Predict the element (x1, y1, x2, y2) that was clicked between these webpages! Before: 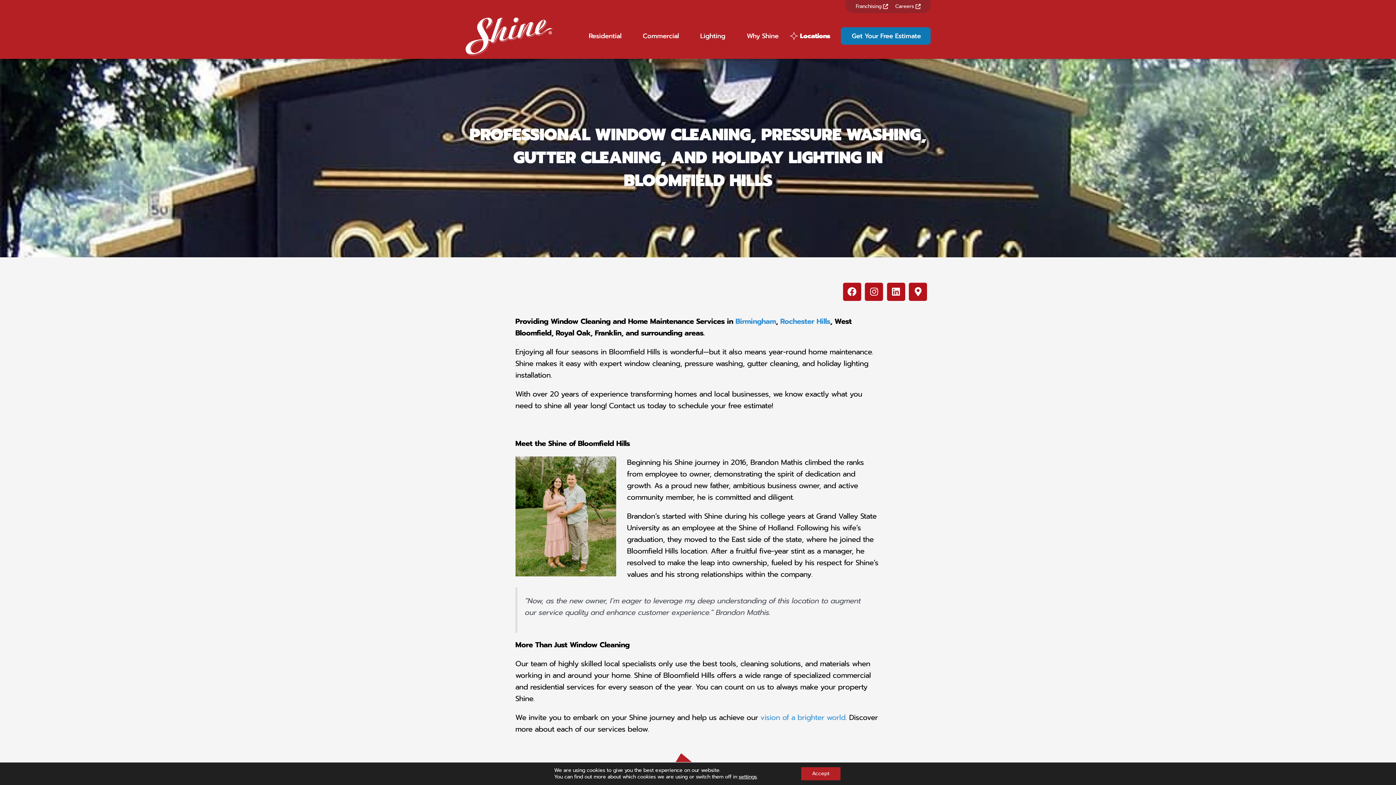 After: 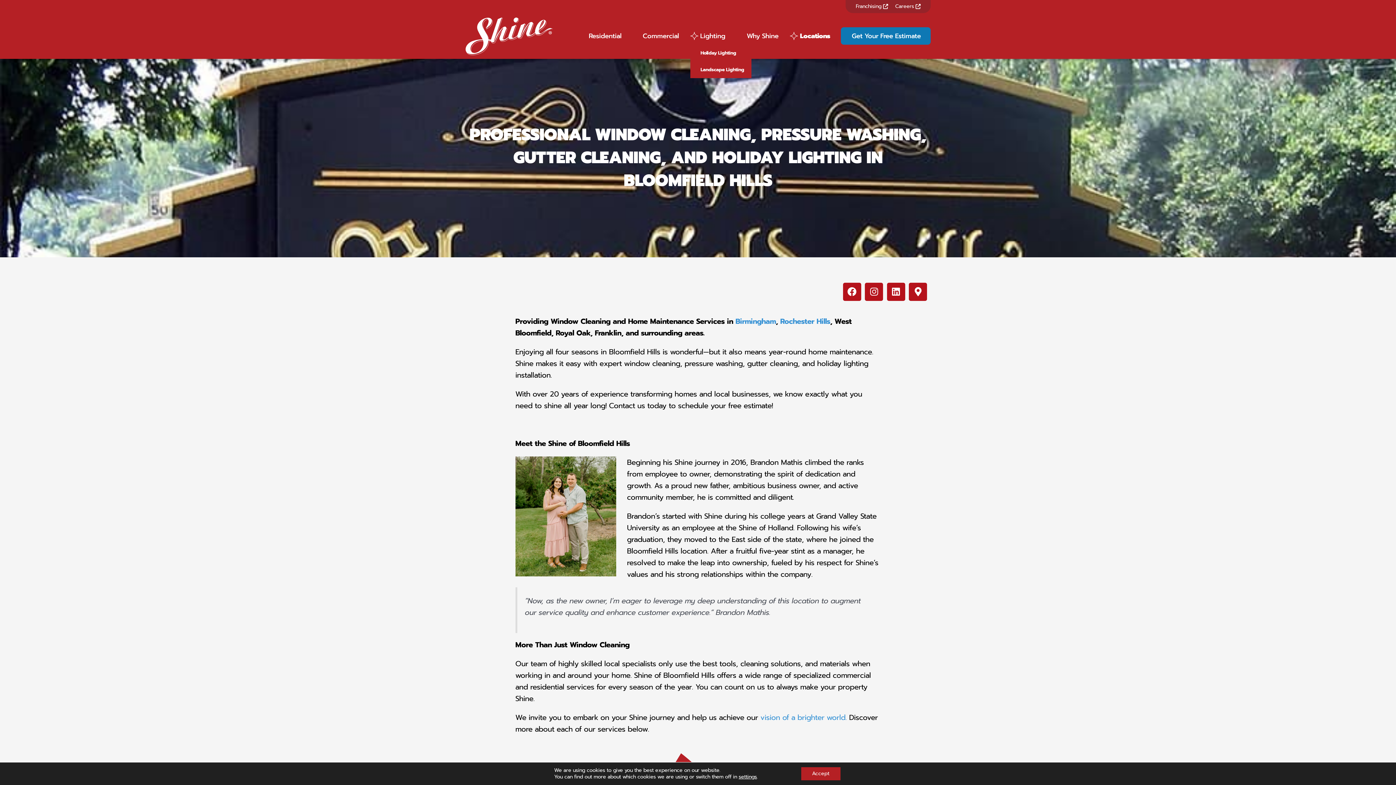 Action: label: Lighting bbox: (690, 27, 735, 44)